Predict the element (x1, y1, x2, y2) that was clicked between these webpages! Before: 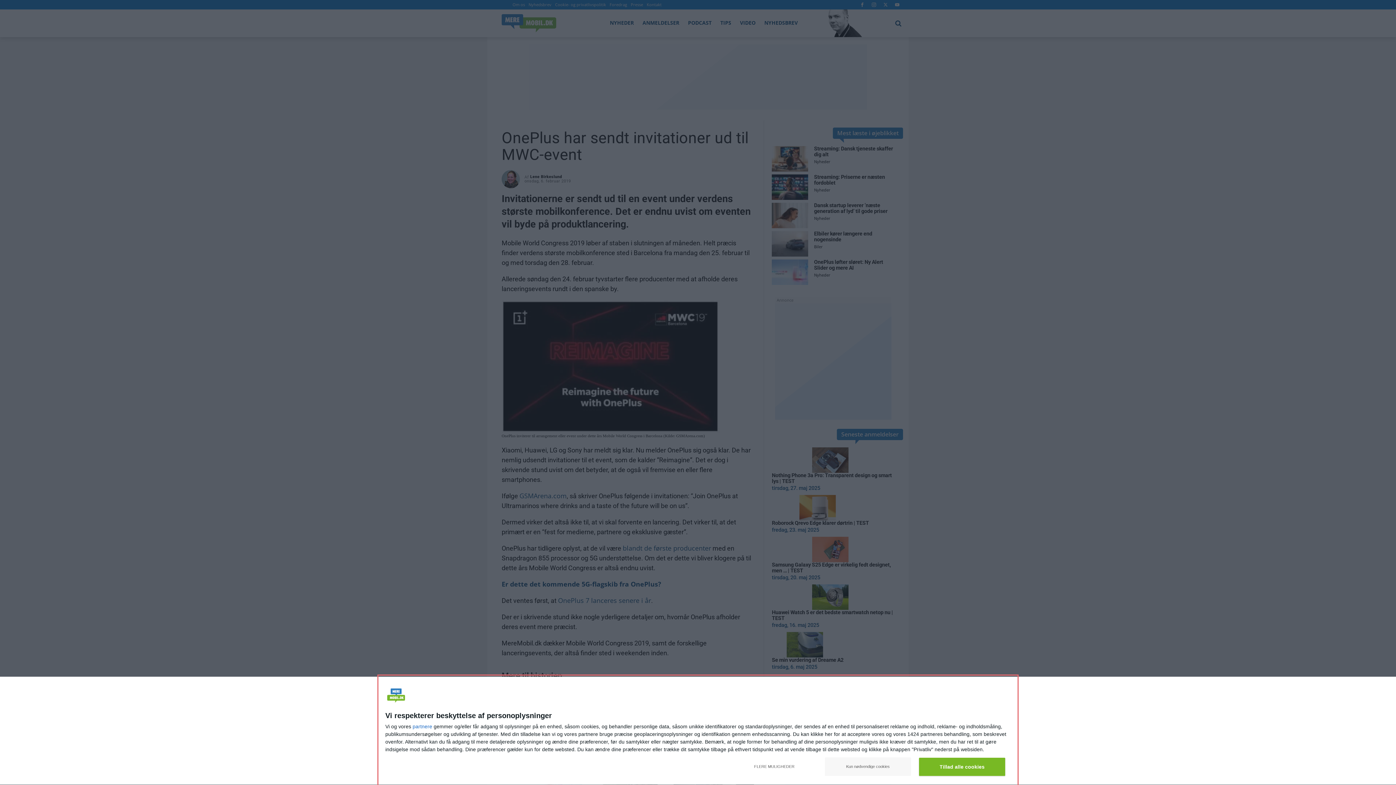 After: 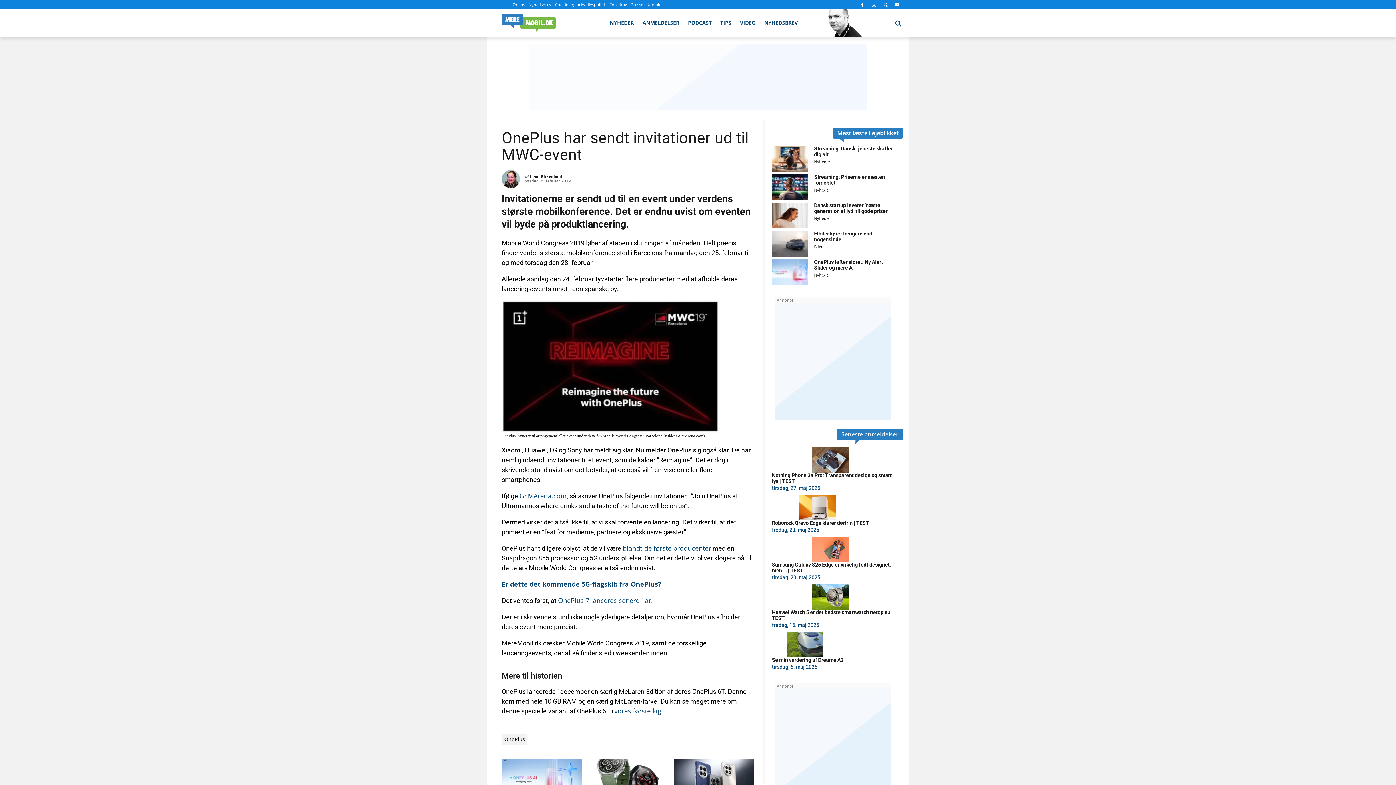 Action: bbox: (919, 758, 1005, 776) label: Tillad alle cookies